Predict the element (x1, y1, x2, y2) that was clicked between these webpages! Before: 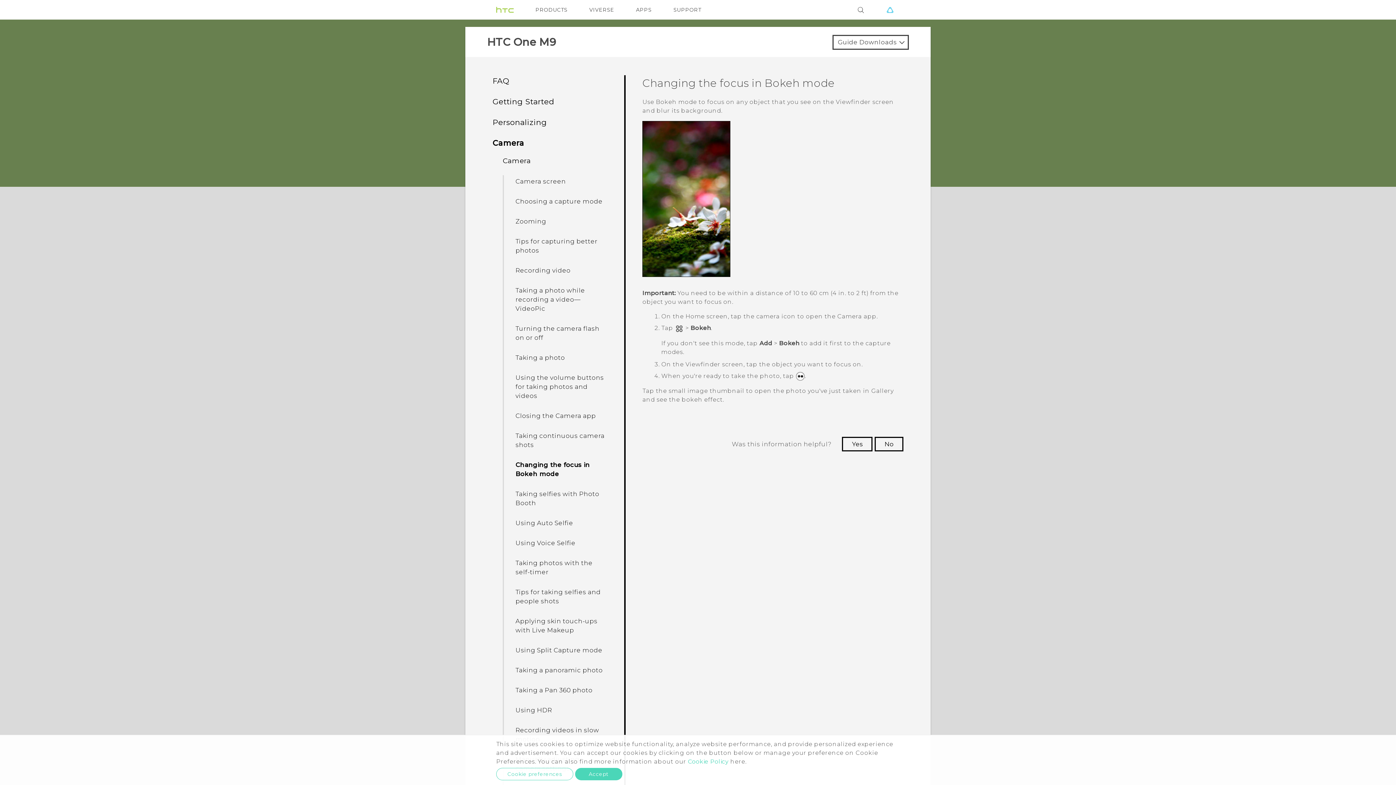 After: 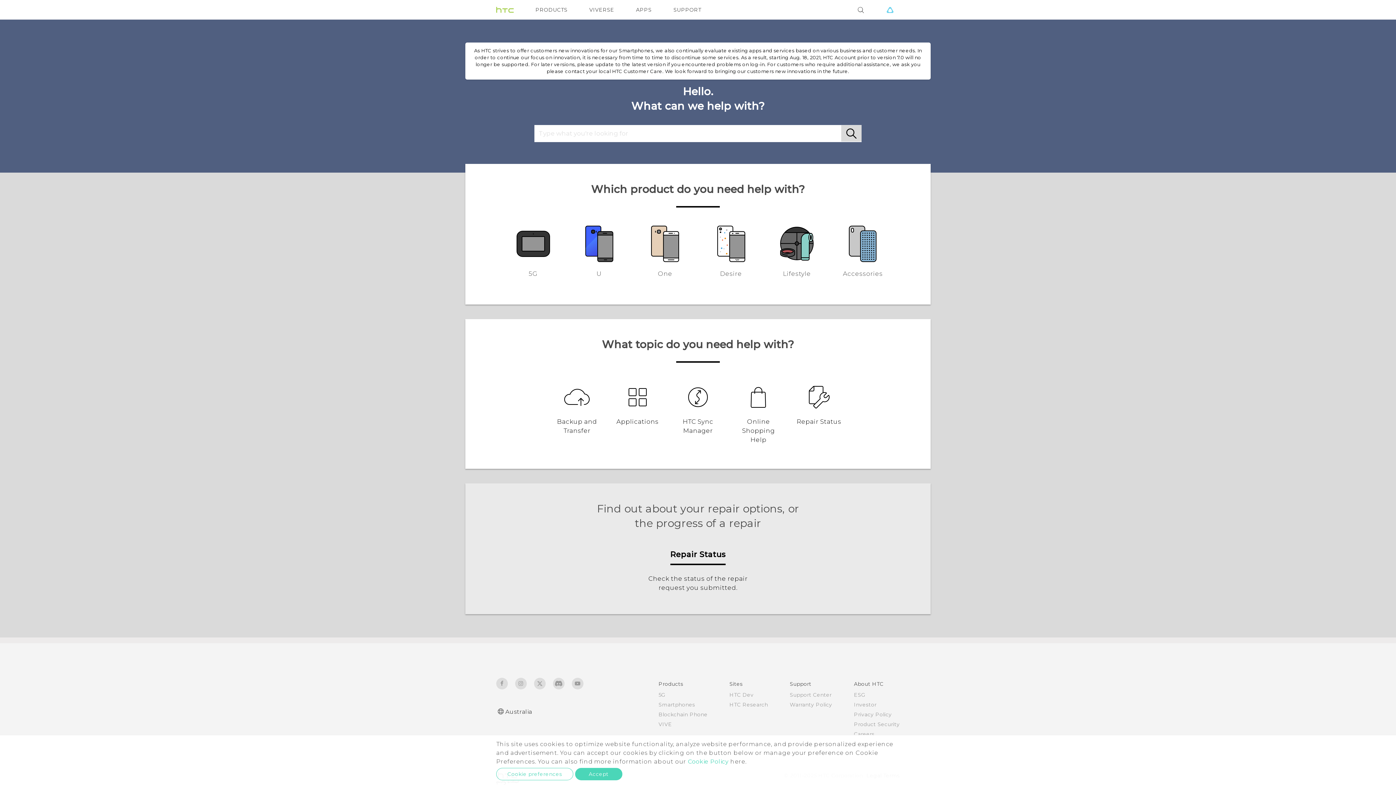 Action: bbox: (673, 0, 701, 19) label: SUPPORT